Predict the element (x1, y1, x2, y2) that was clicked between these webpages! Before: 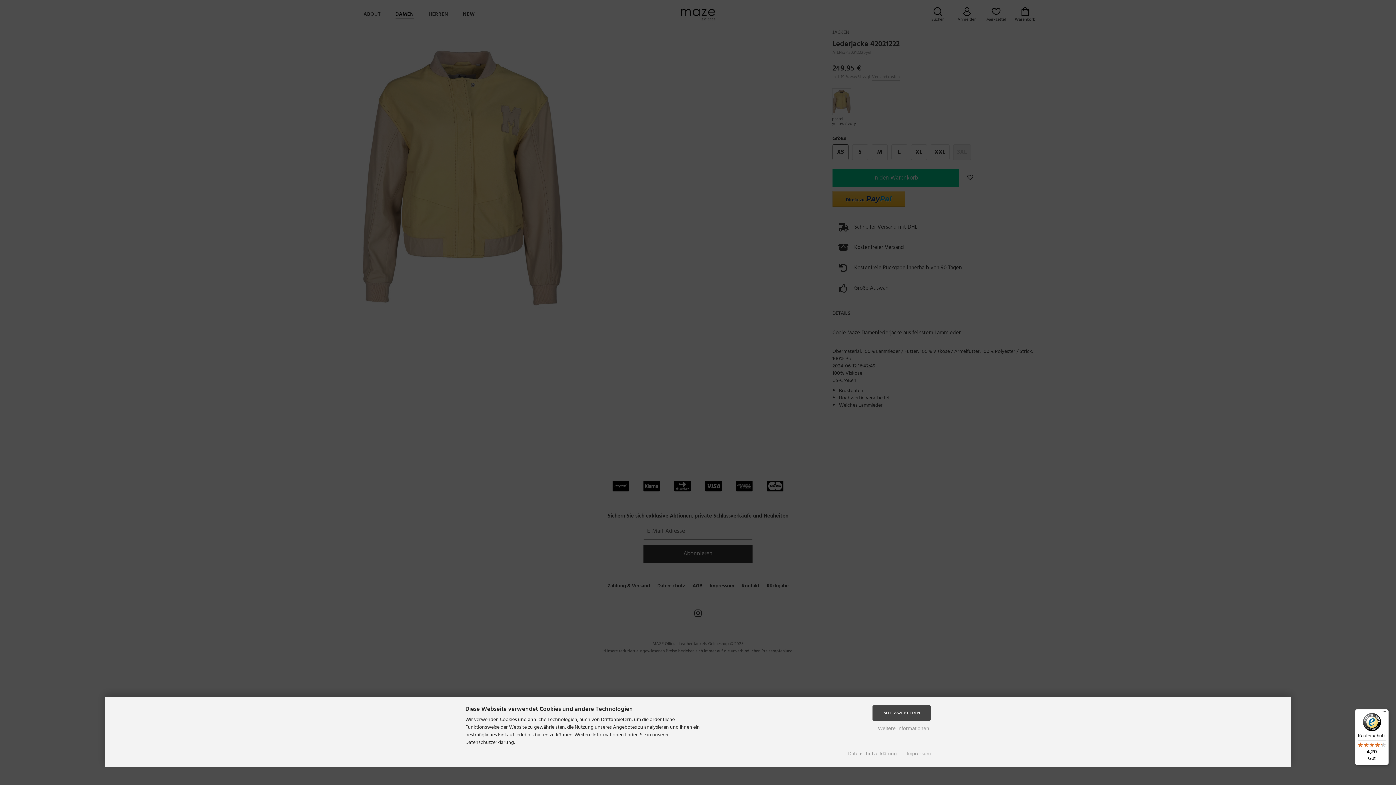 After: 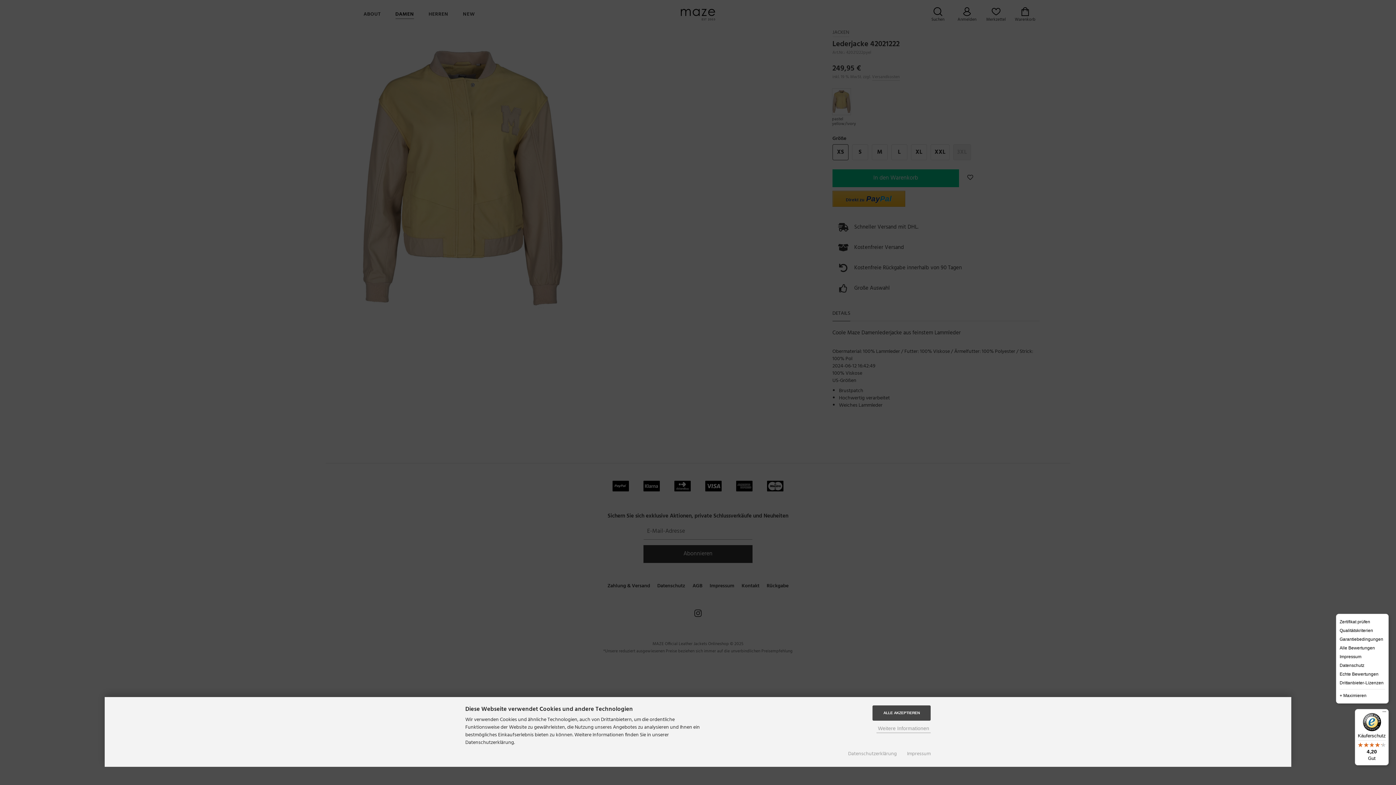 Action: bbox: (1380, 709, 1389, 718) label: Menü